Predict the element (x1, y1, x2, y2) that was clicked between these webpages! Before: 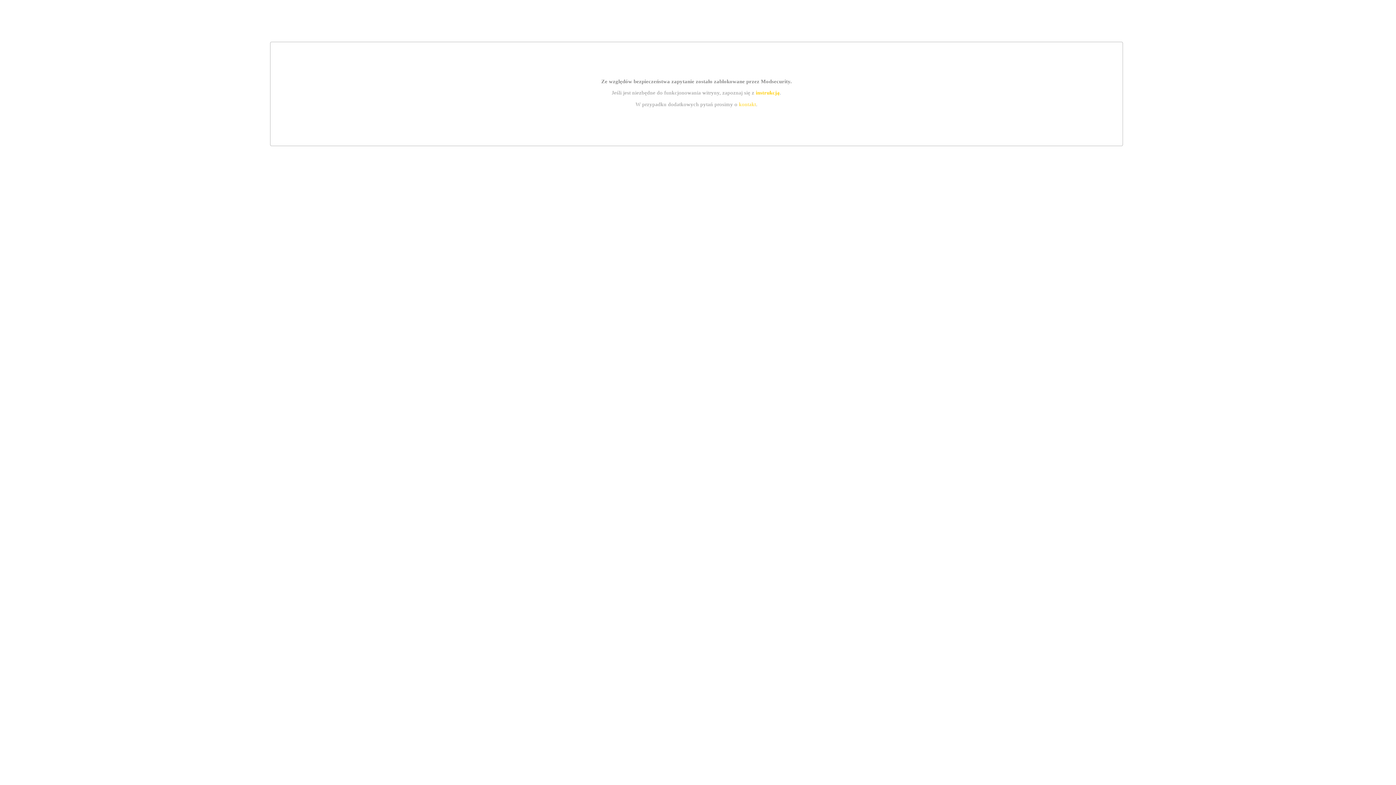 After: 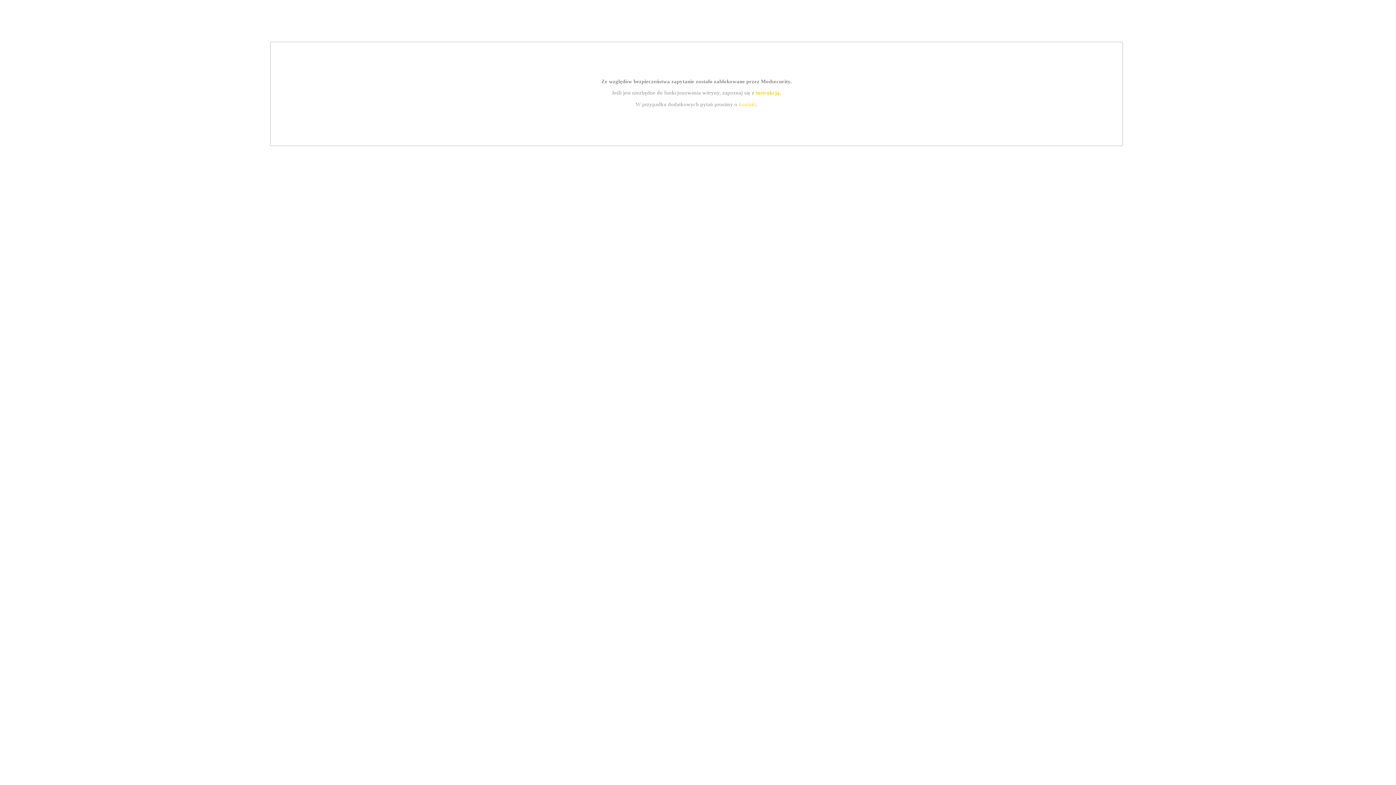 Action: bbox: (755, 89, 779, 95) label: instrukcją